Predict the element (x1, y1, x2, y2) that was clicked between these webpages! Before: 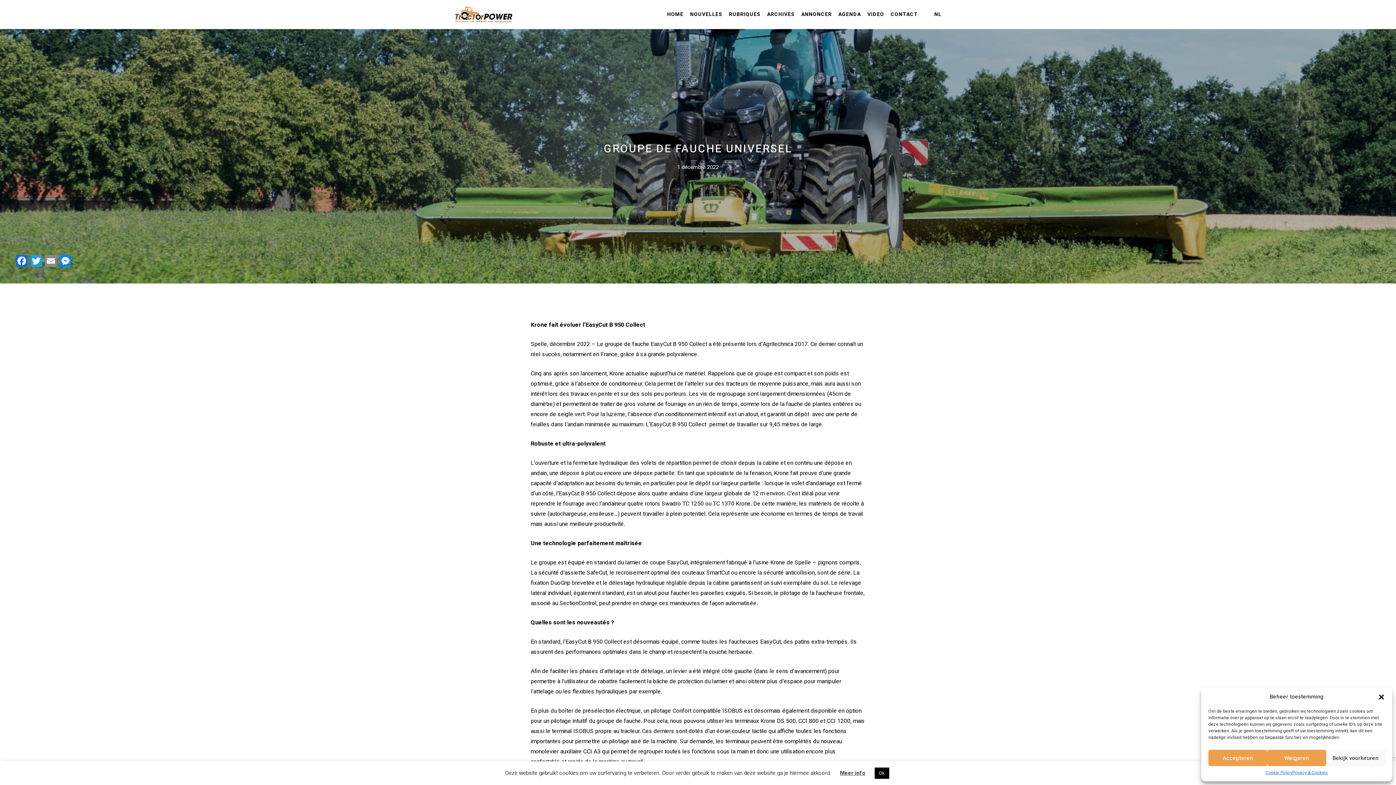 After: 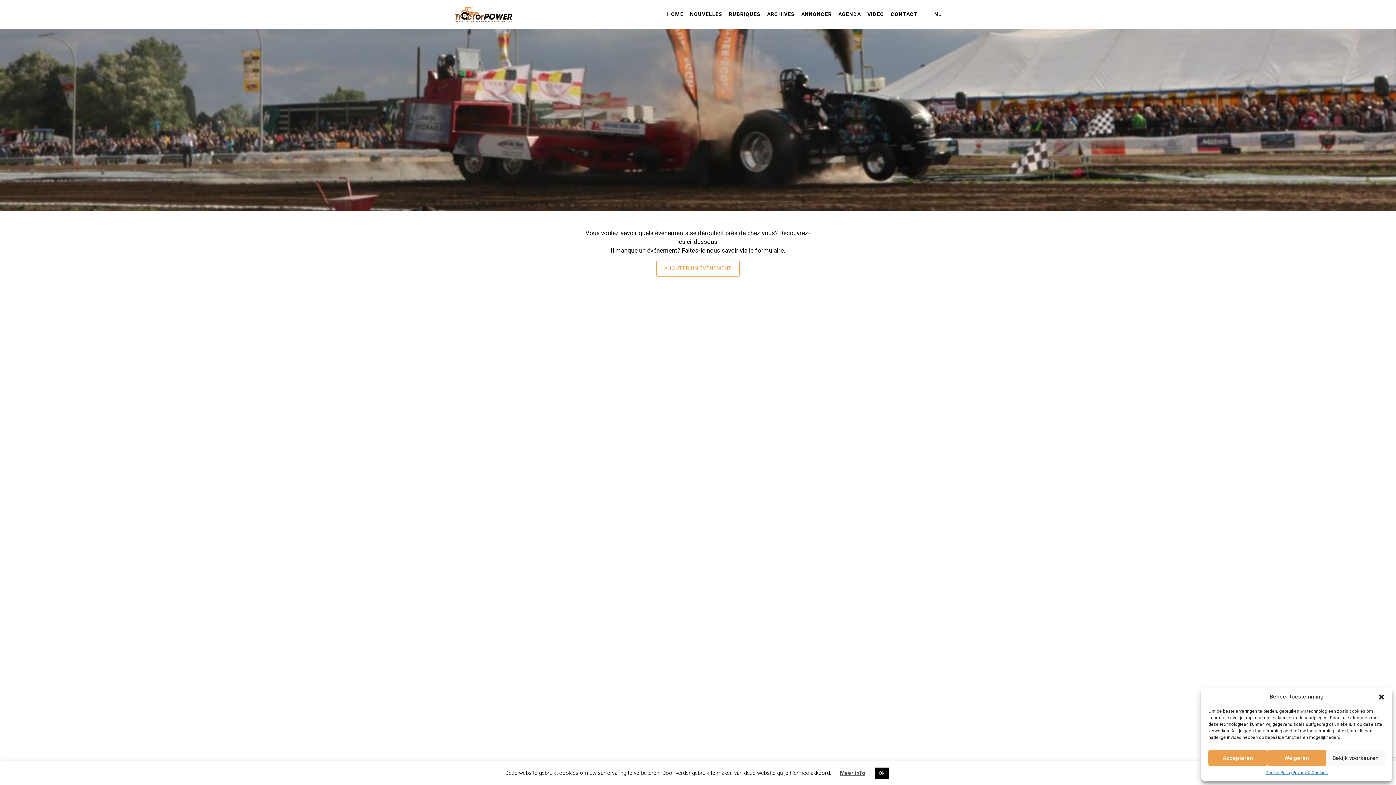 Action: bbox: (838, 11, 861, 17) label: AGENDA